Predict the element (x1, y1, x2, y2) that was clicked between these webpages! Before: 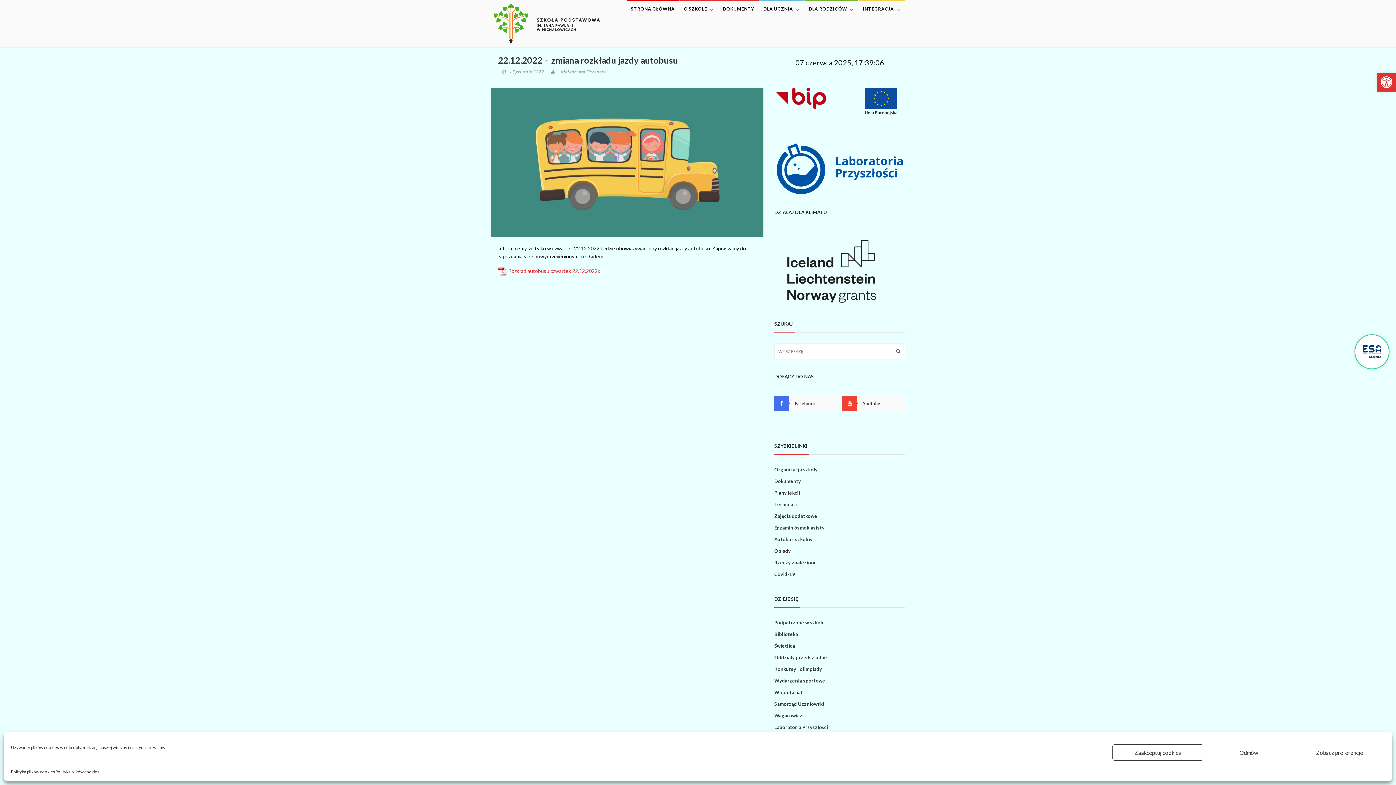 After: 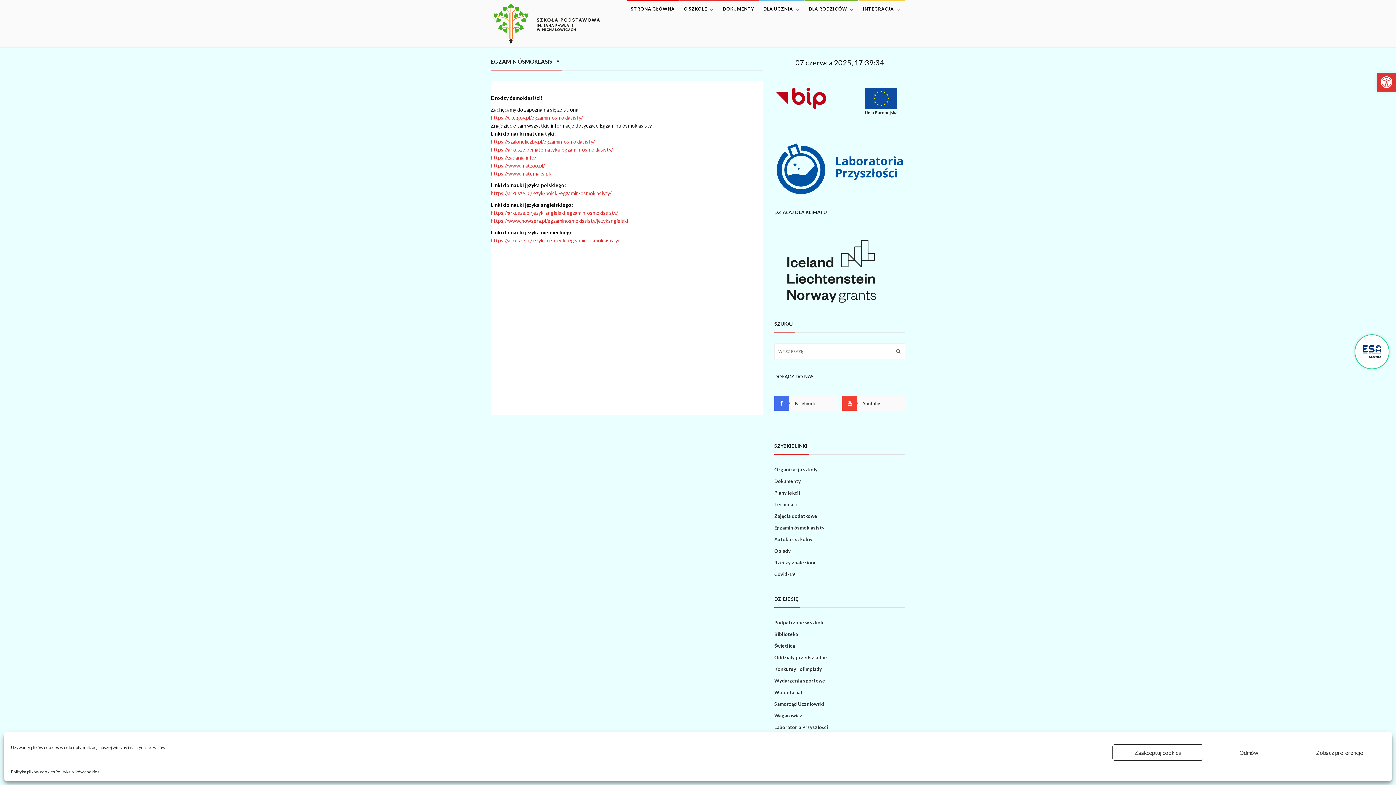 Action: bbox: (774, 524, 824, 532) label: Egzamin ósmoklasisty